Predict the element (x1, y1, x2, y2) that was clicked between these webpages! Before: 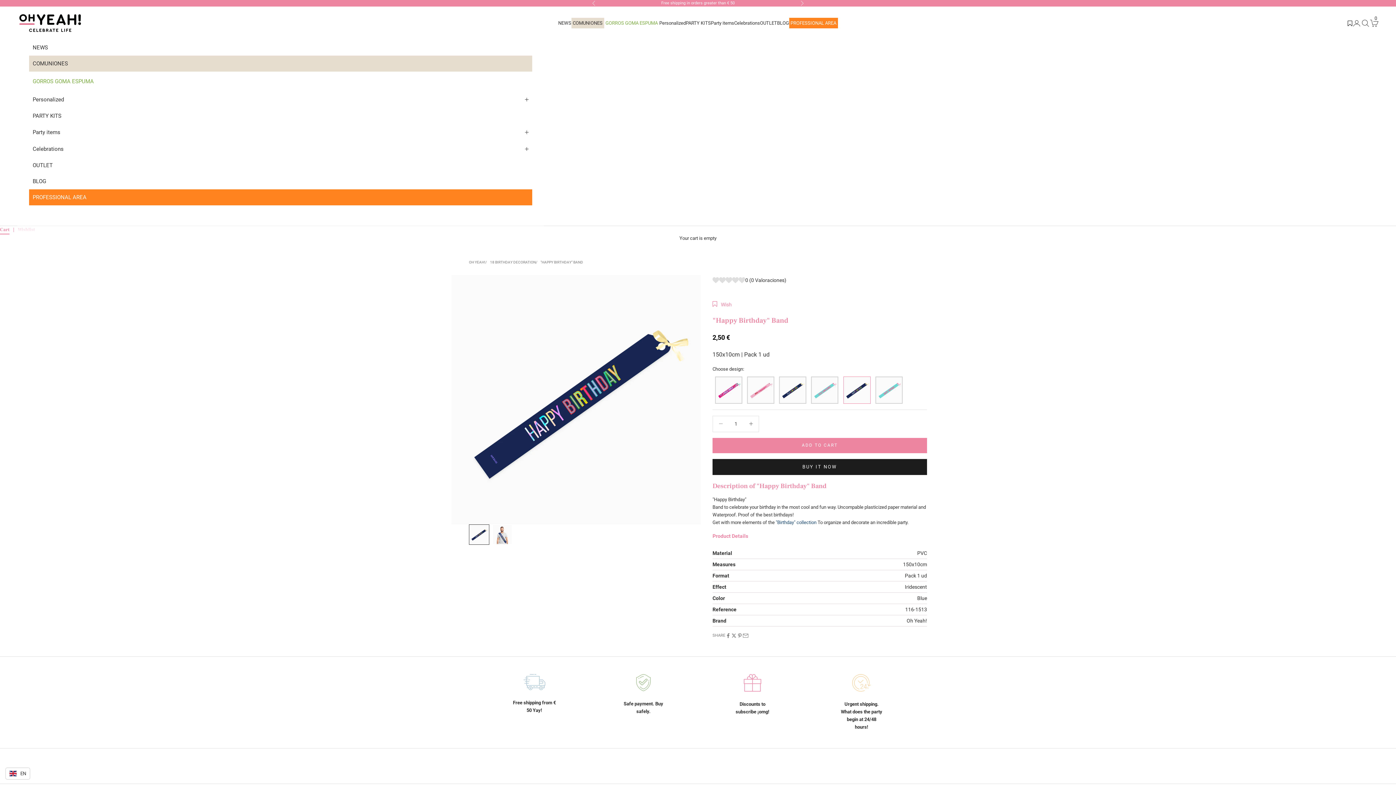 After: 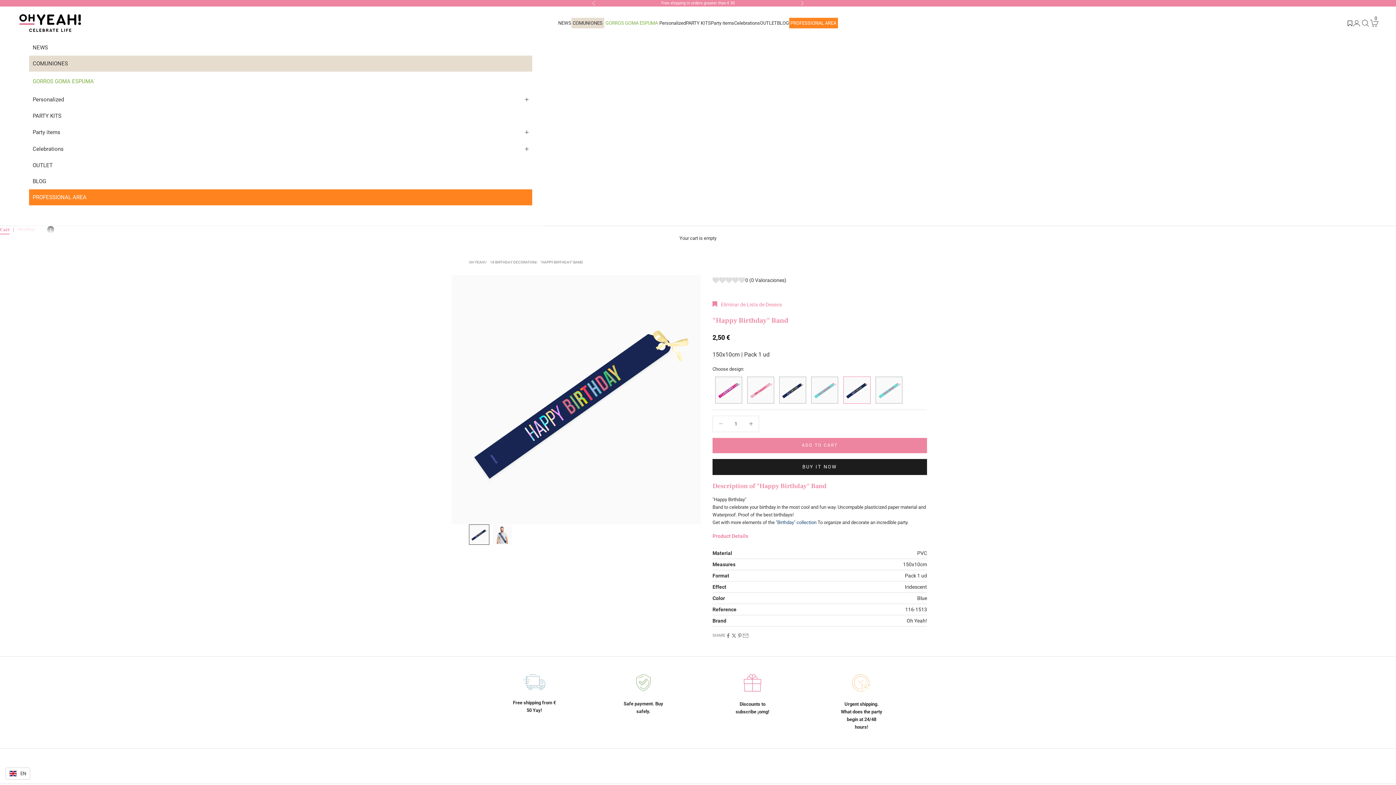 Action: label: Añadir a Lista de Deseos bbox: (712, 295, 732, 313)